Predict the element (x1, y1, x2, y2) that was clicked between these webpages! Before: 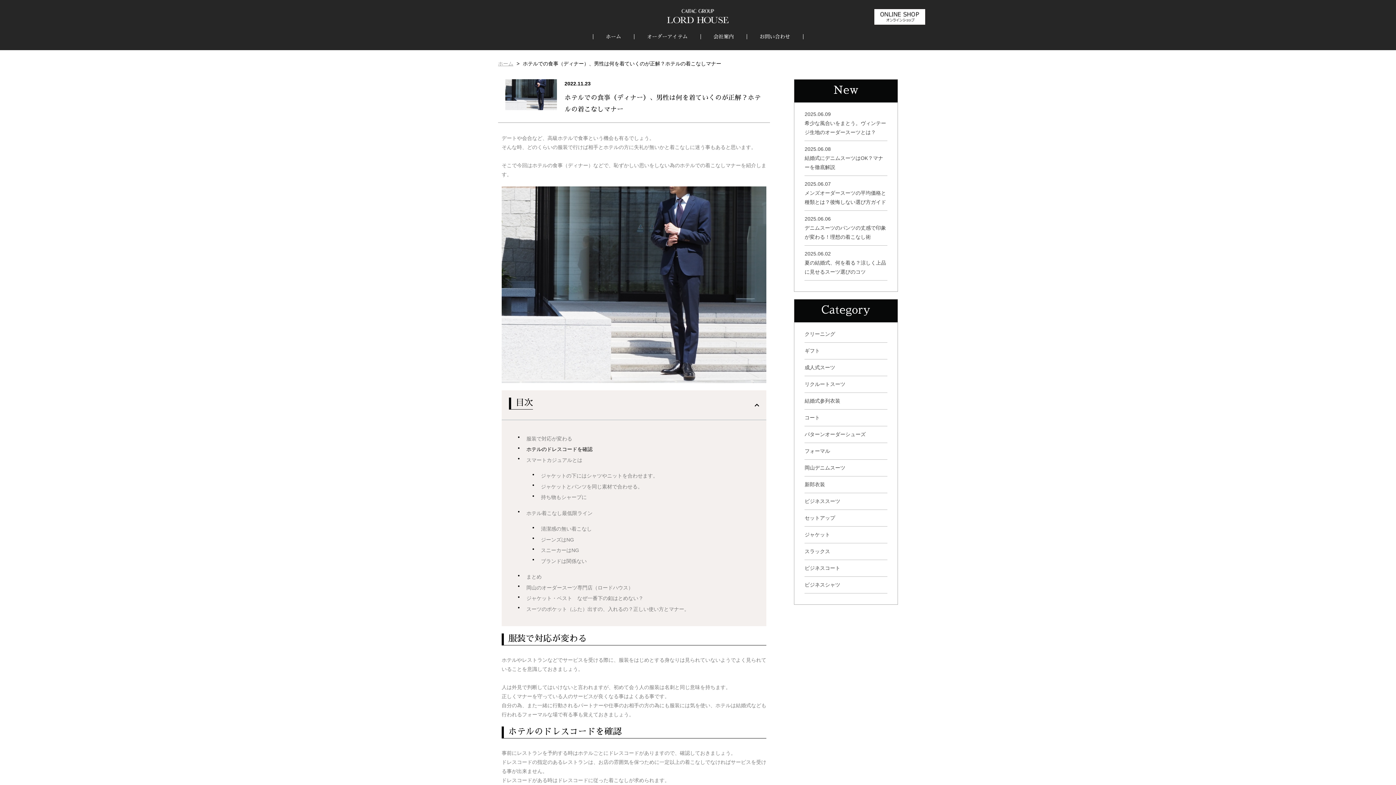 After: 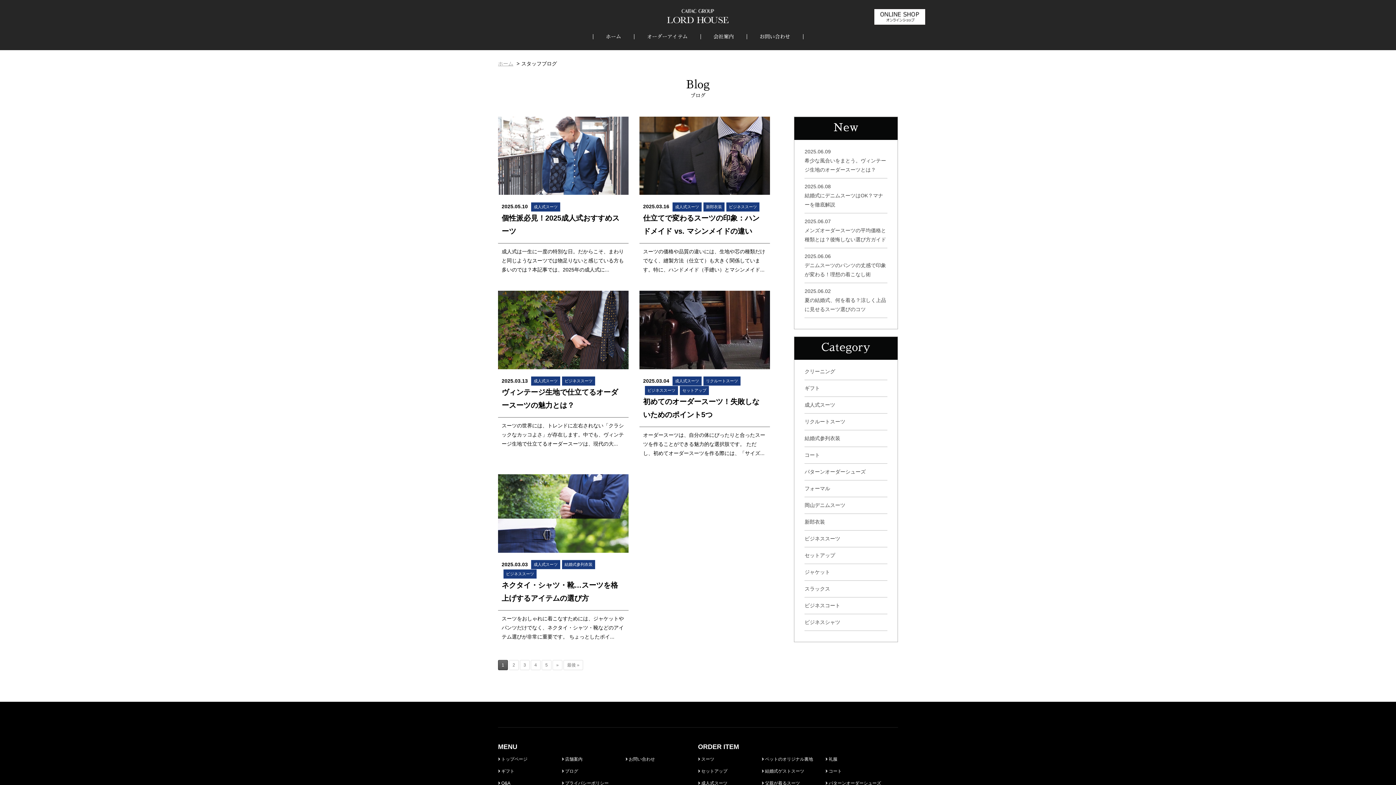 Action: bbox: (804, 359, 887, 376) label: 成人式スーツ